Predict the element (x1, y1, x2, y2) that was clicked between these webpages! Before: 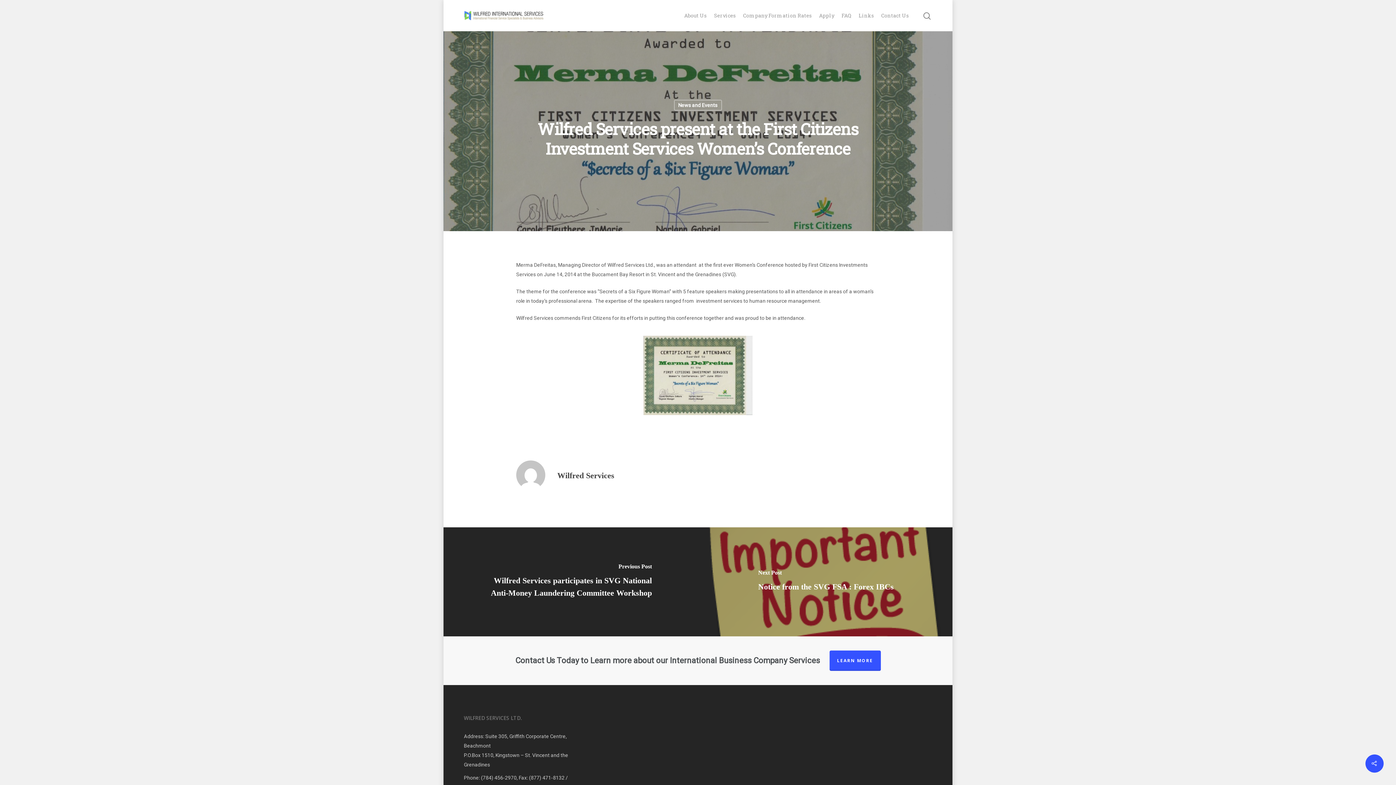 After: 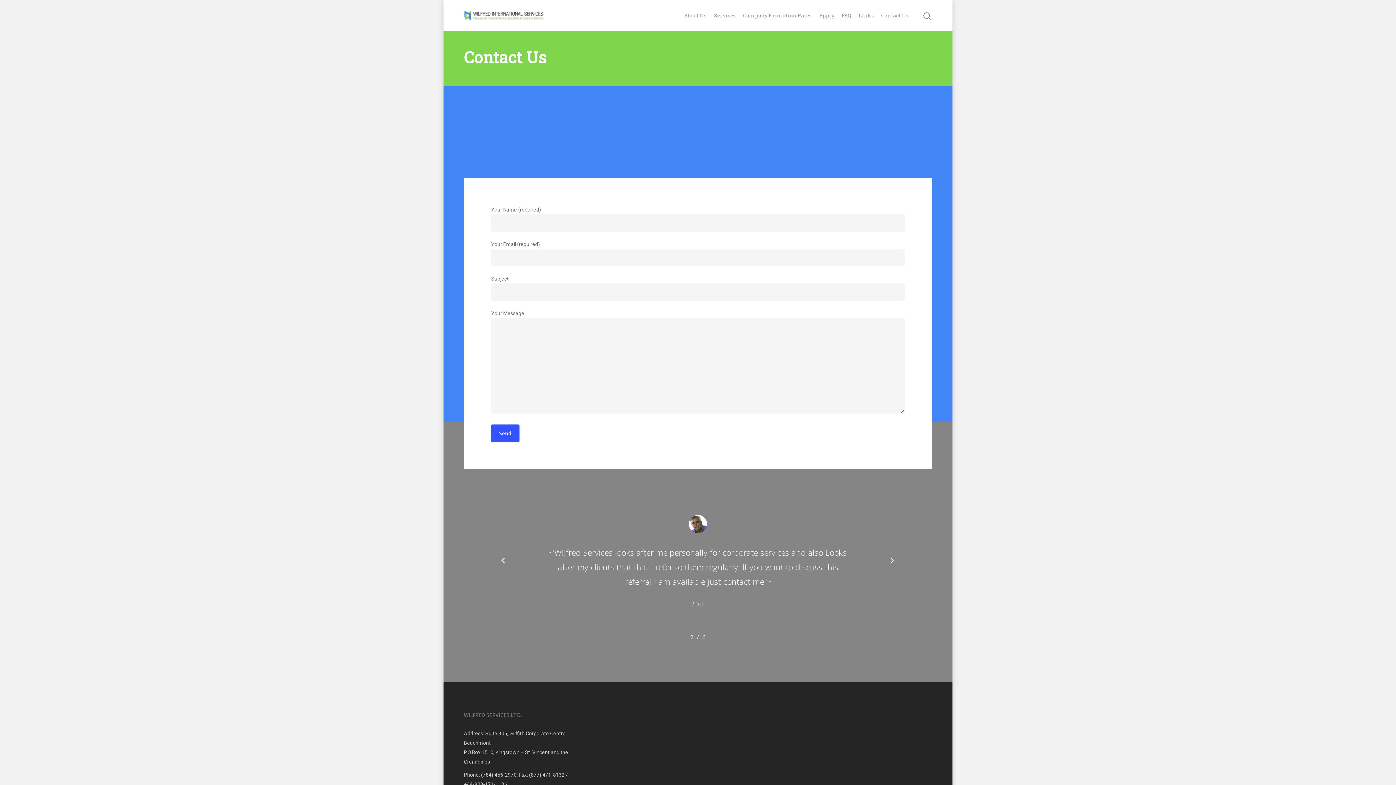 Action: bbox: (829, 650, 880, 671) label: LEARN MORE